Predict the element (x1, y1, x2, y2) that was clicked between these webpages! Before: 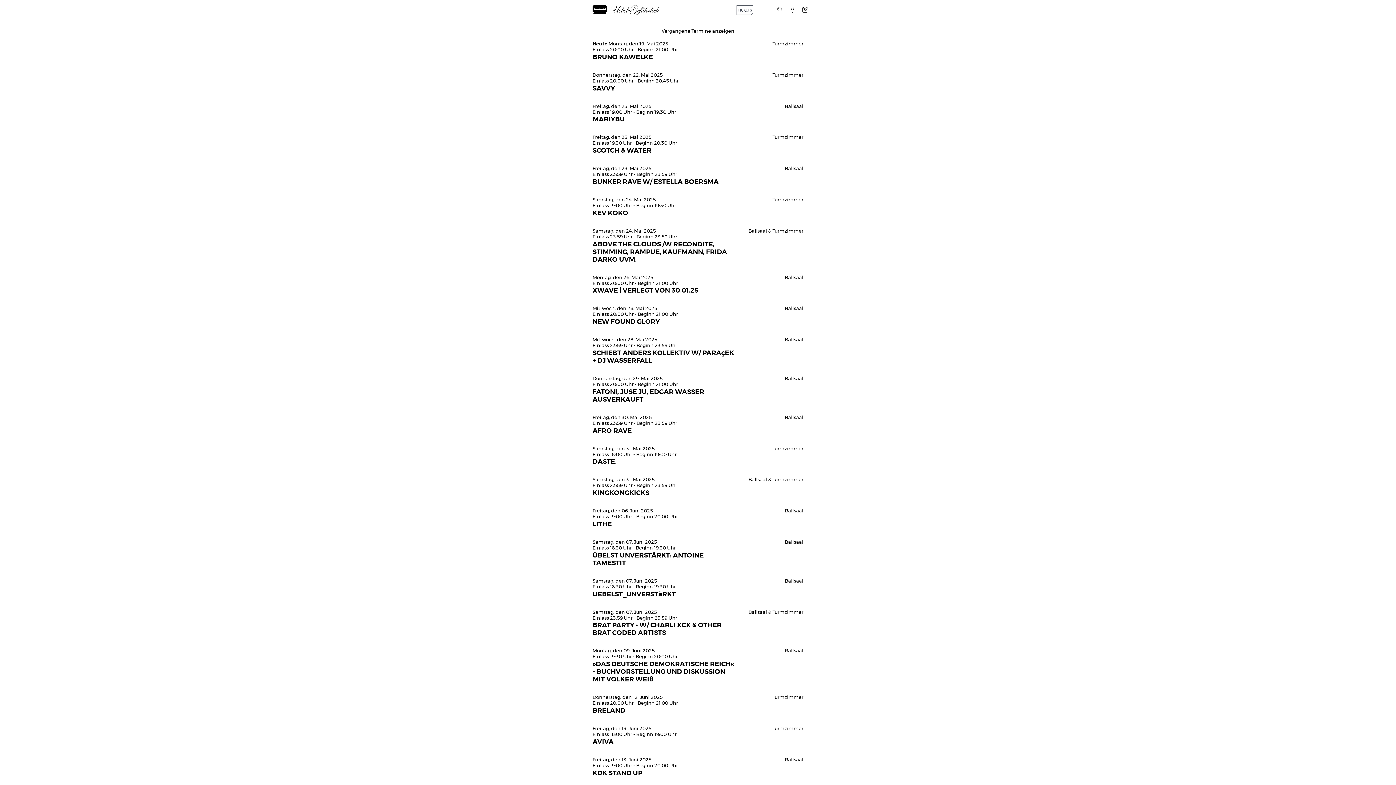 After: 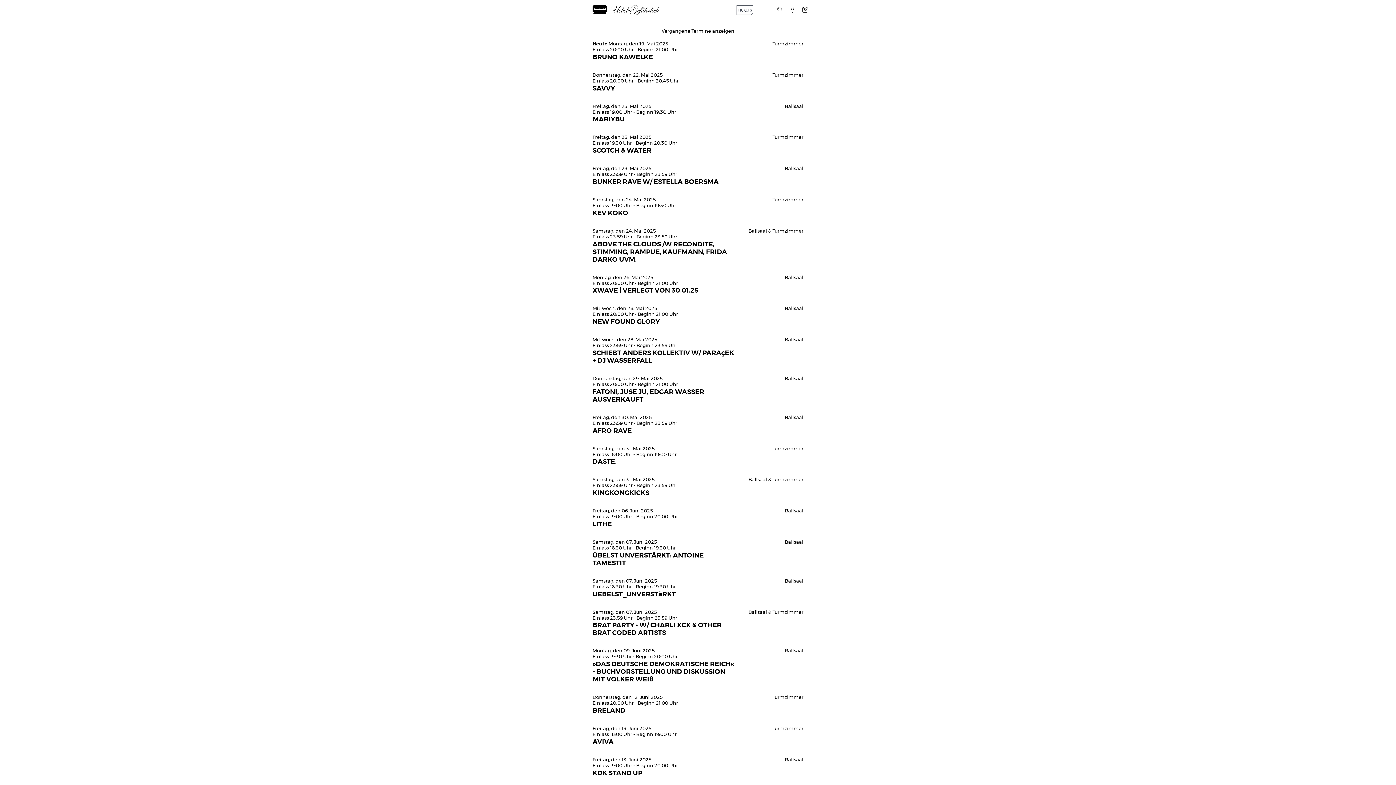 Action: bbox: (736, 1, 753, 20)